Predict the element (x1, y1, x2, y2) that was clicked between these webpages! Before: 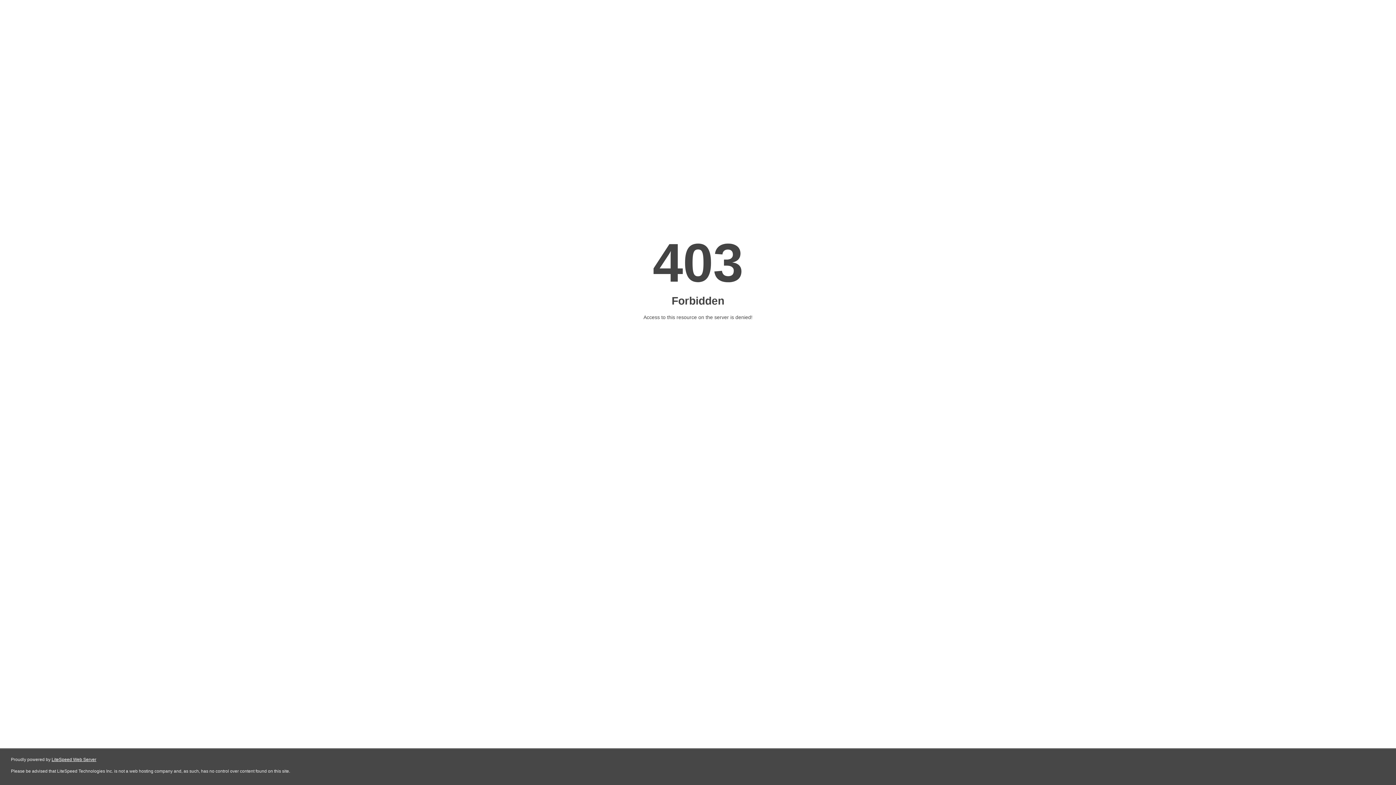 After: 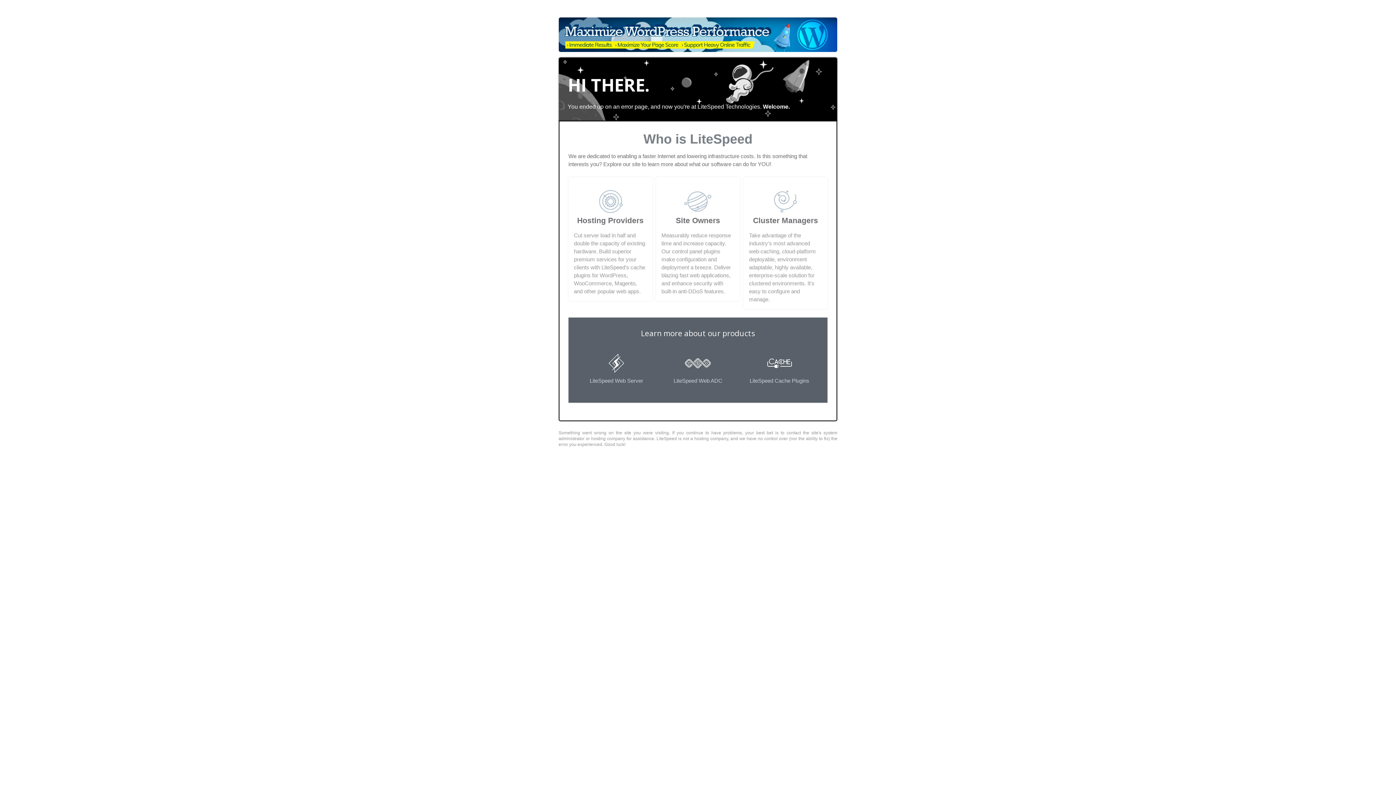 Action: label: LiteSpeed Web Server bbox: (51, 757, 96, 762)